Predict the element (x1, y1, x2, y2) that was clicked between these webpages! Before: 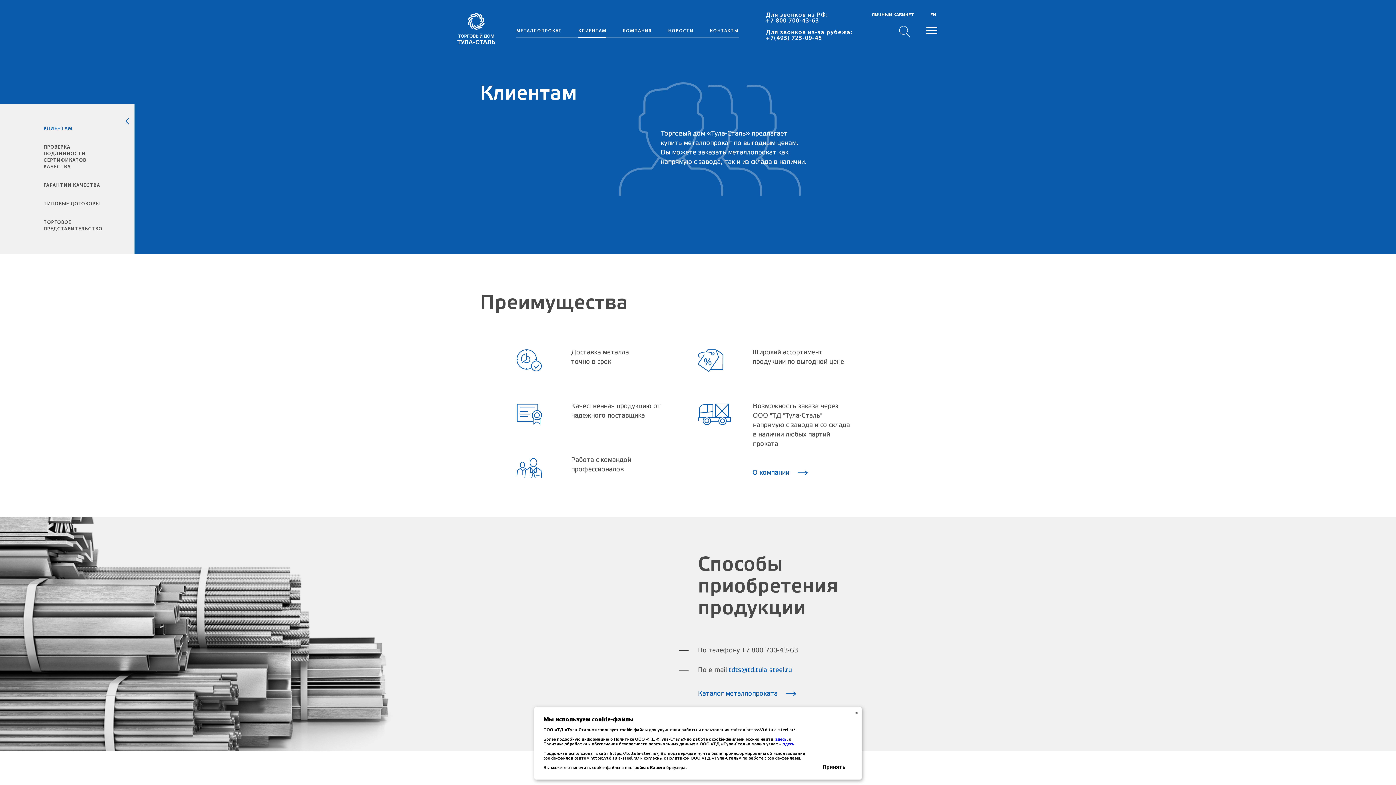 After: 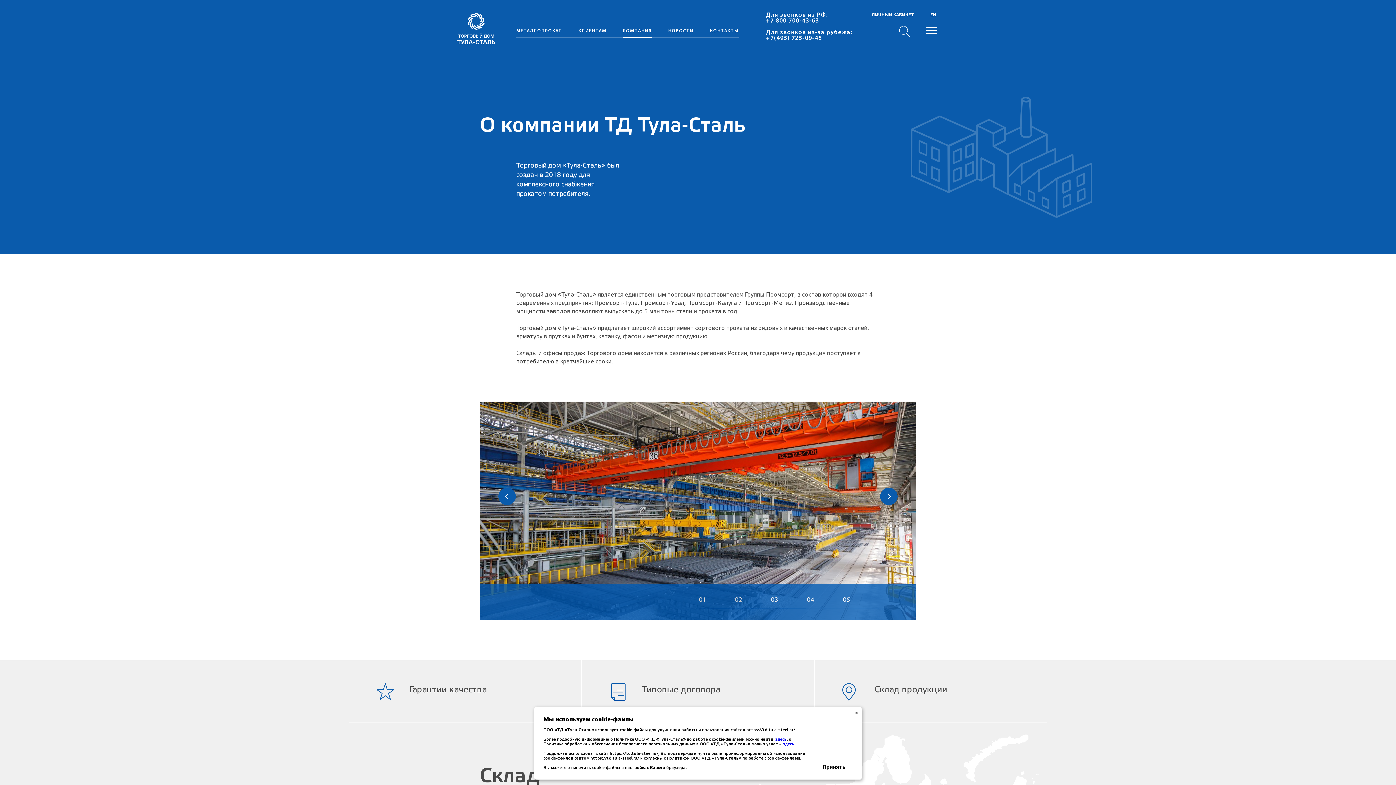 Action: label: О компании bbox: (752, 461, 853, 486)